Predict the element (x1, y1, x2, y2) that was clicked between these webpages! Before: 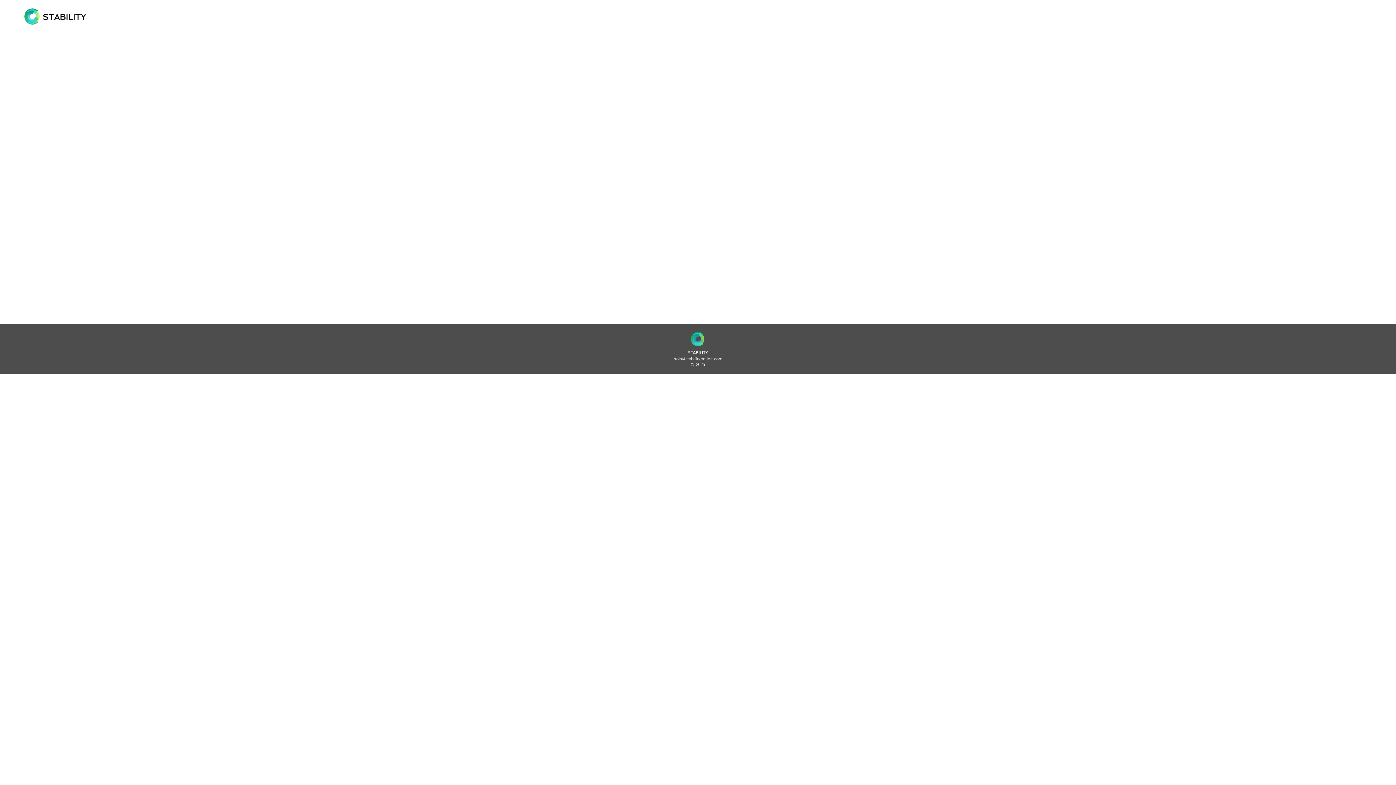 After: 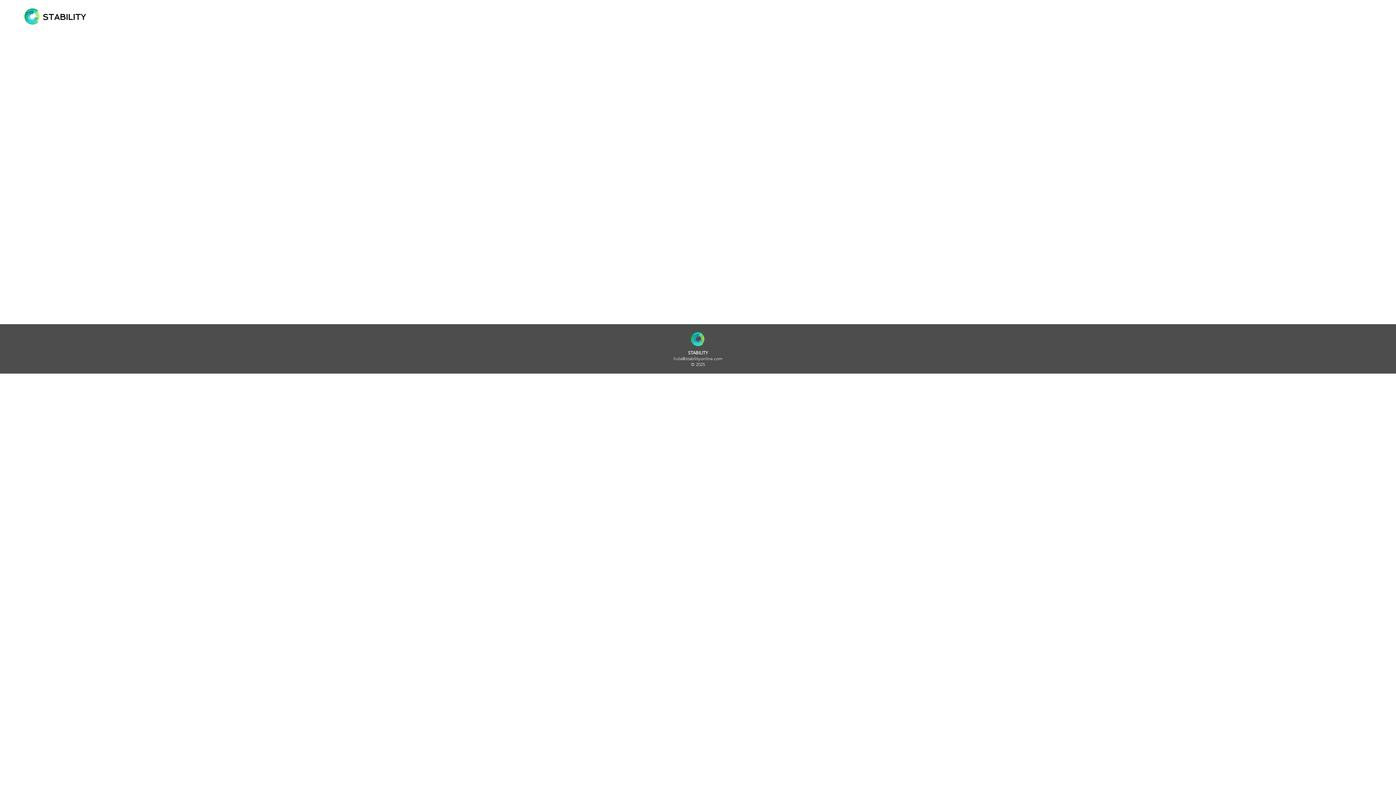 Action: bbox: (690, 332, 705, 346)